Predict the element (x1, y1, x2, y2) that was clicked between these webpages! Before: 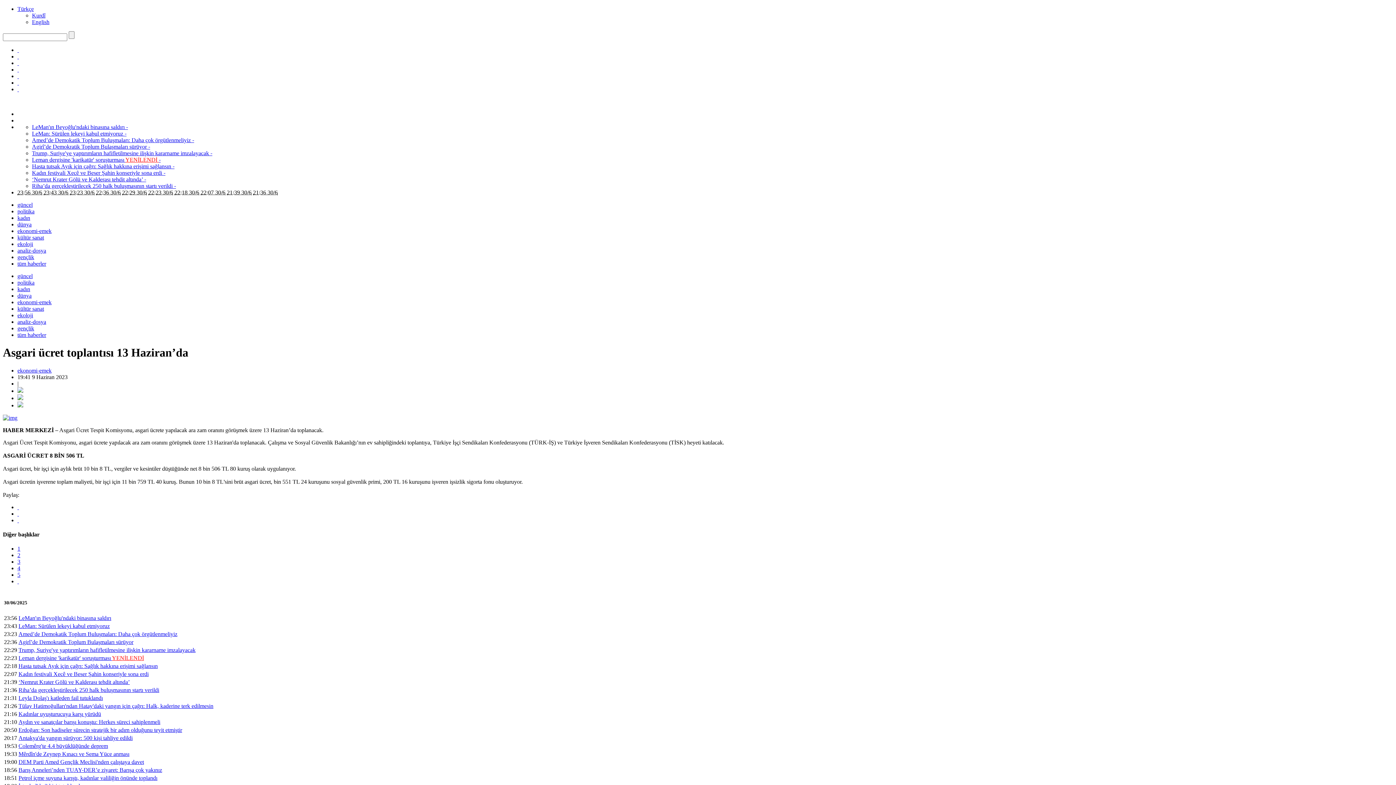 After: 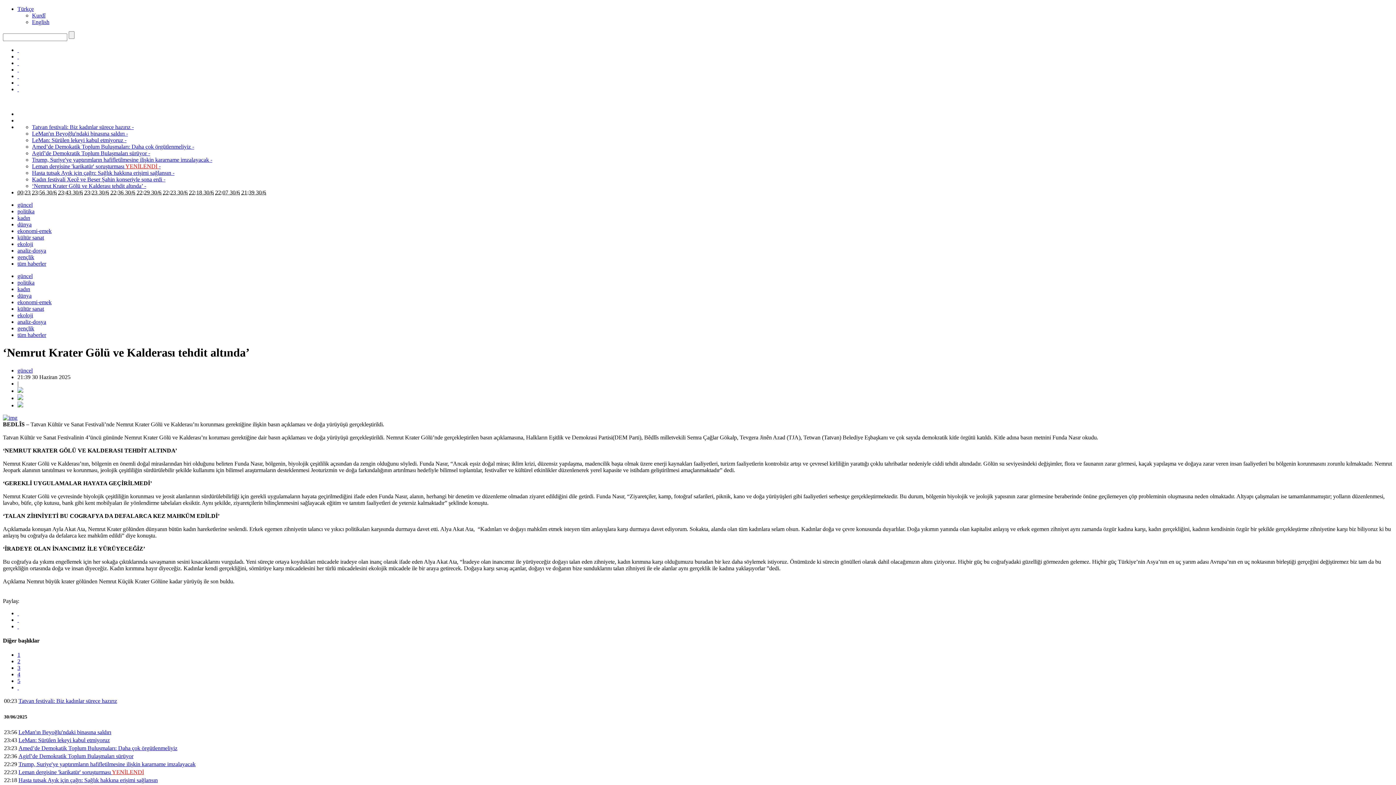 Action: bbox: (32, 176, 146, 182) label: ‘Nemrut Krater Gölü ve Kalderası tehdit altında’ -